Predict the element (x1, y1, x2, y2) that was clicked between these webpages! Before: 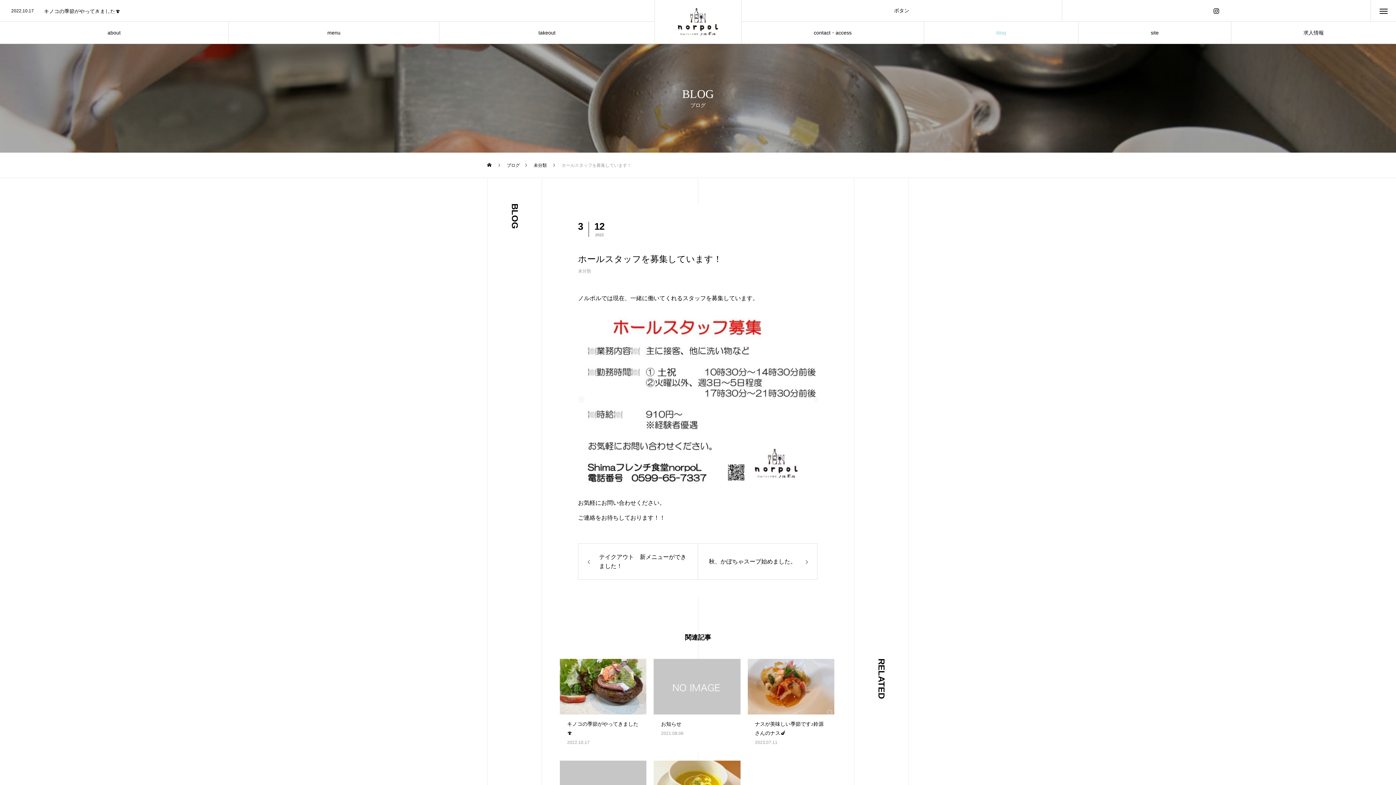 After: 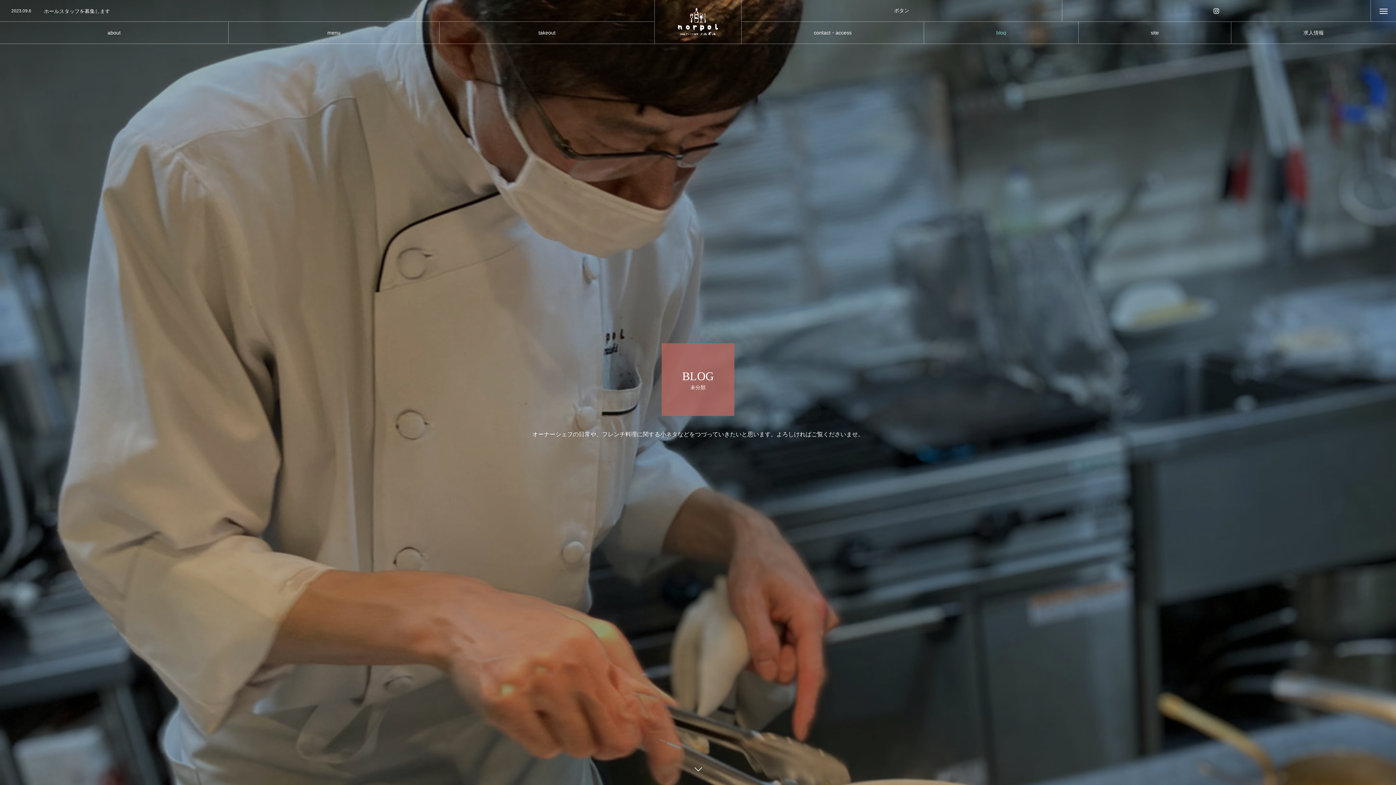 Action: label: 未分類 bbox: (578, 268, 591, 273)